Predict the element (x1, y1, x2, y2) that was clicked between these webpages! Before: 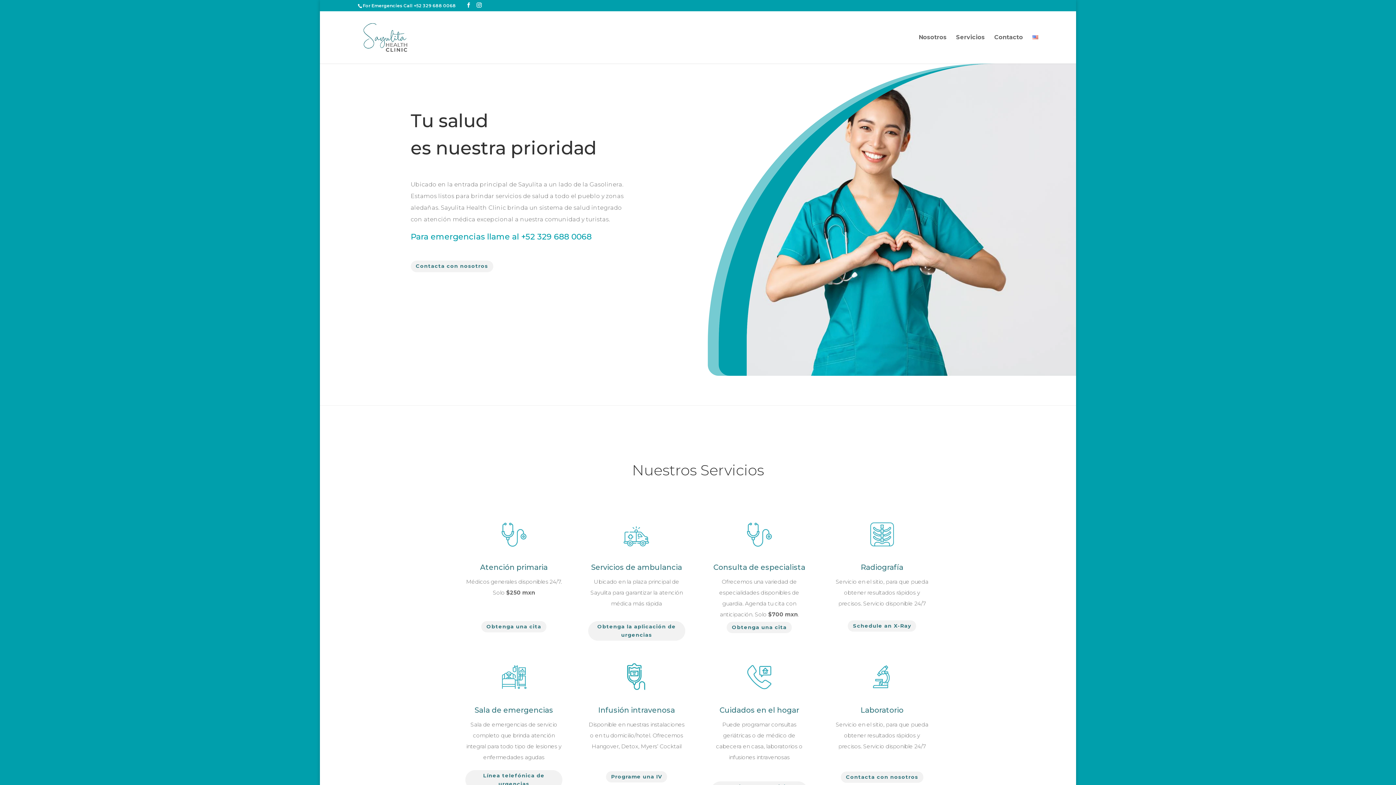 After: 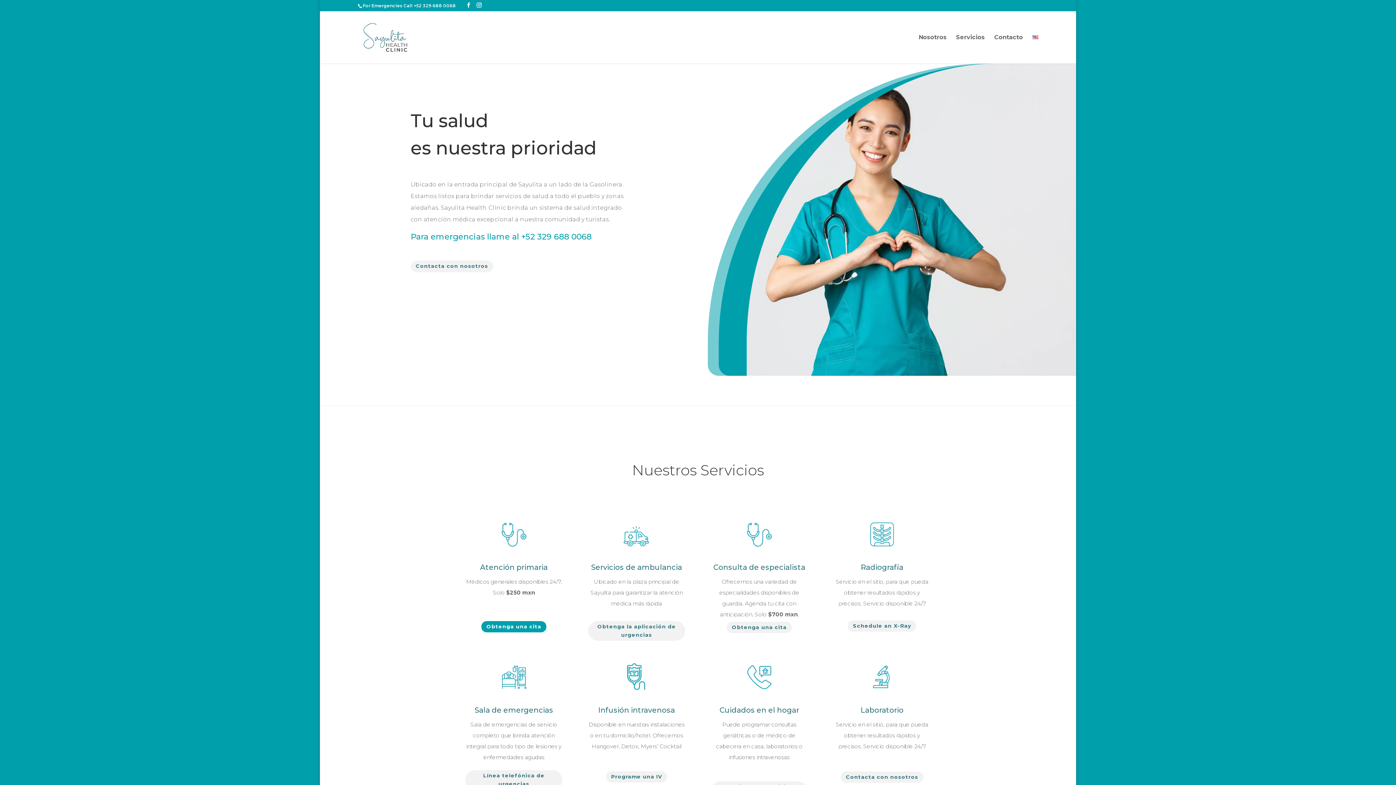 Action: bbox: (481, 621, 546, 632) label: Obtenga una cita